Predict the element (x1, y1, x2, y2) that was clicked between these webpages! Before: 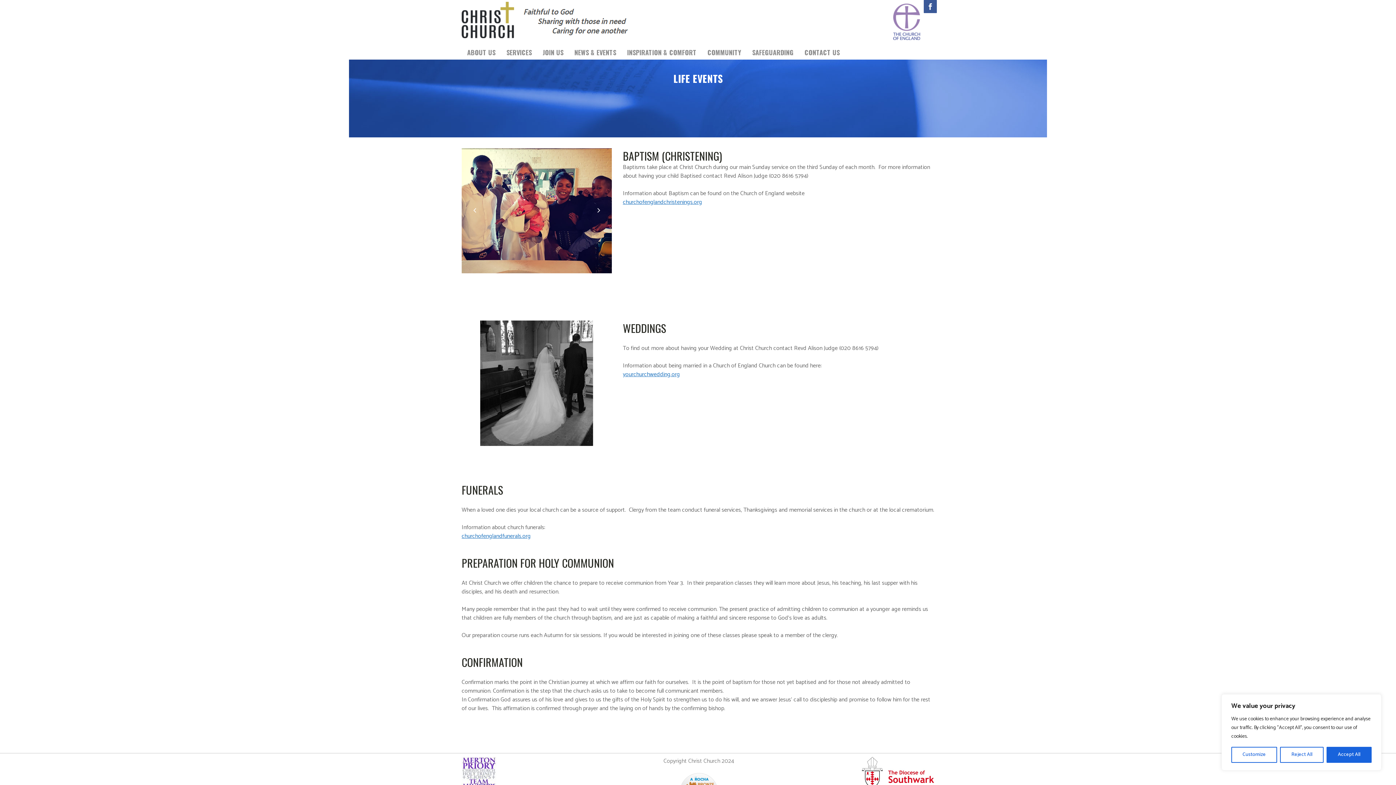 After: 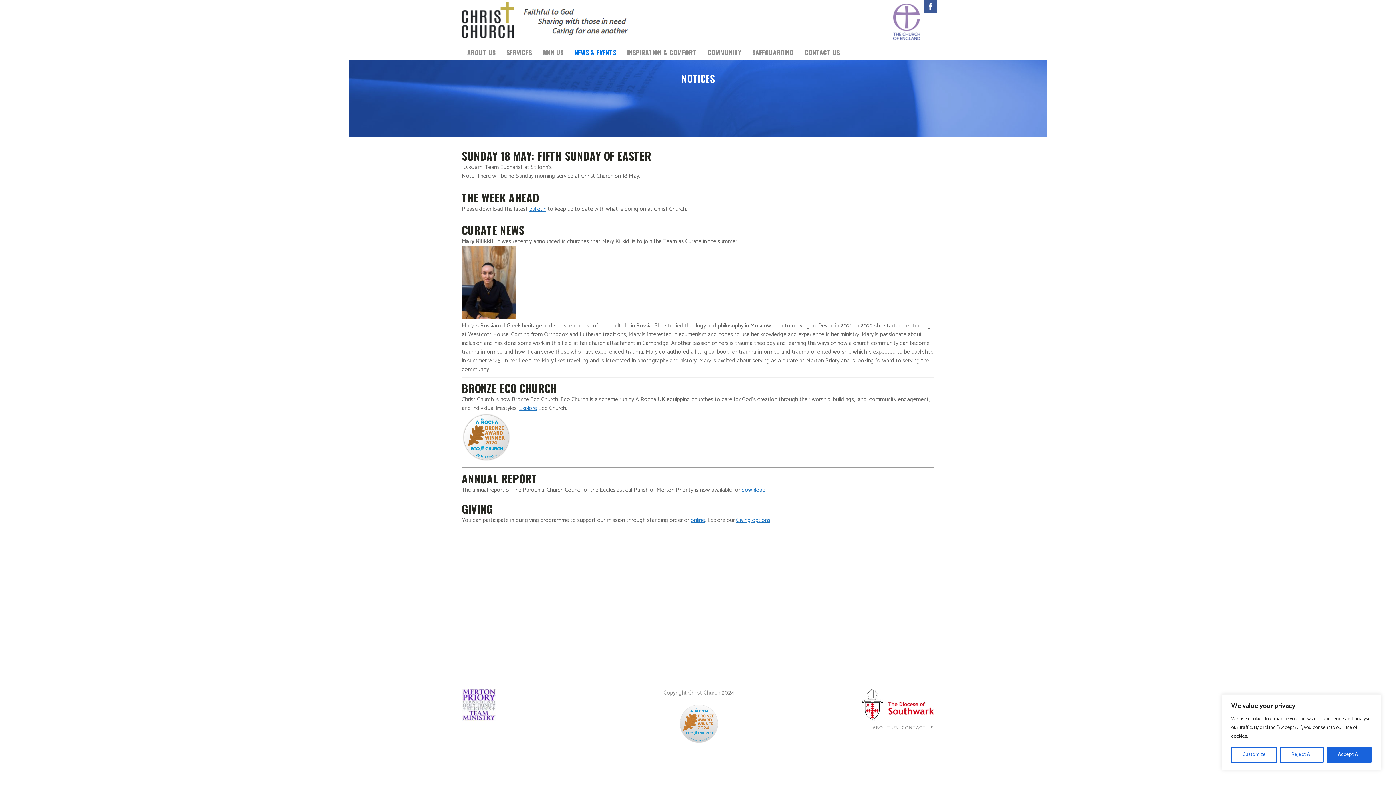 Action: bbox: (569, 45, 621, 59) label: NEWS & EVENTS